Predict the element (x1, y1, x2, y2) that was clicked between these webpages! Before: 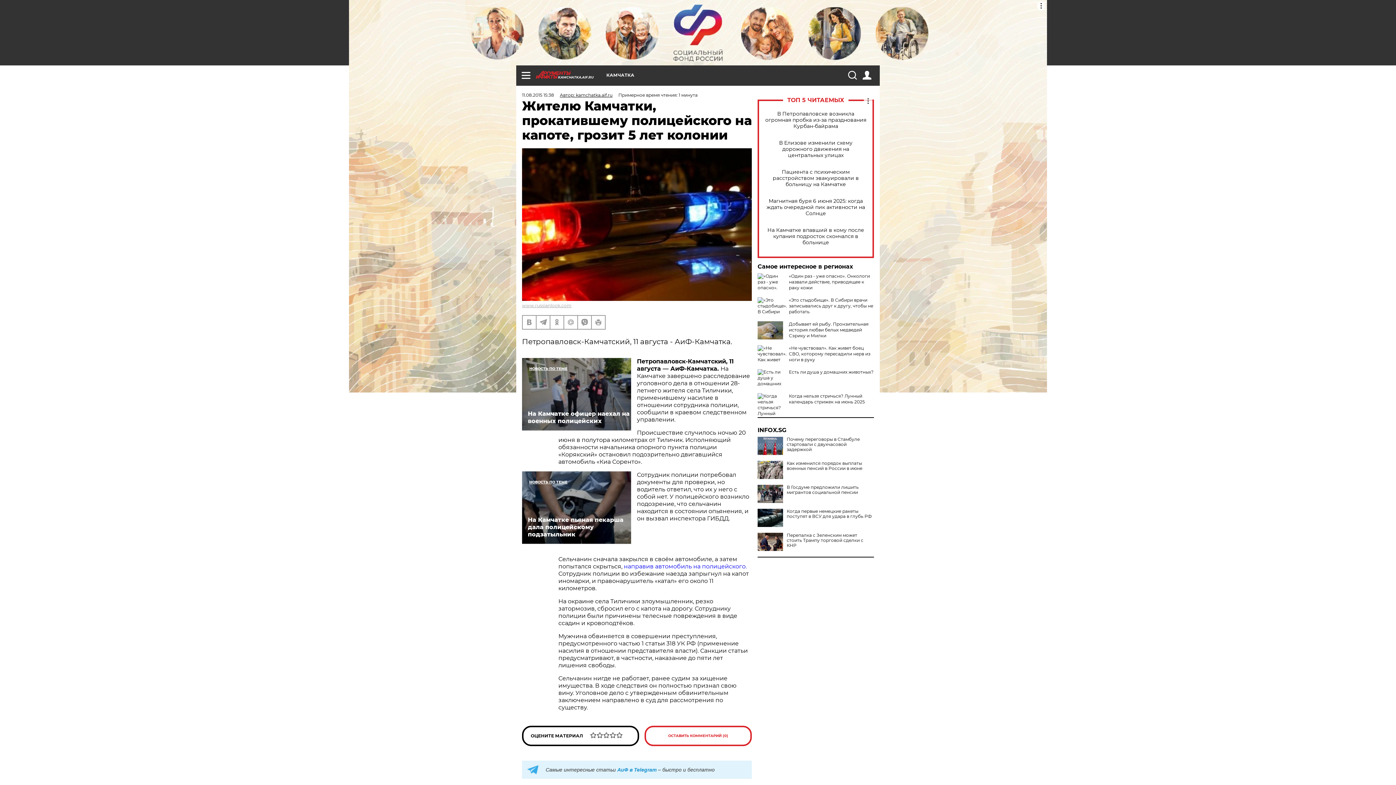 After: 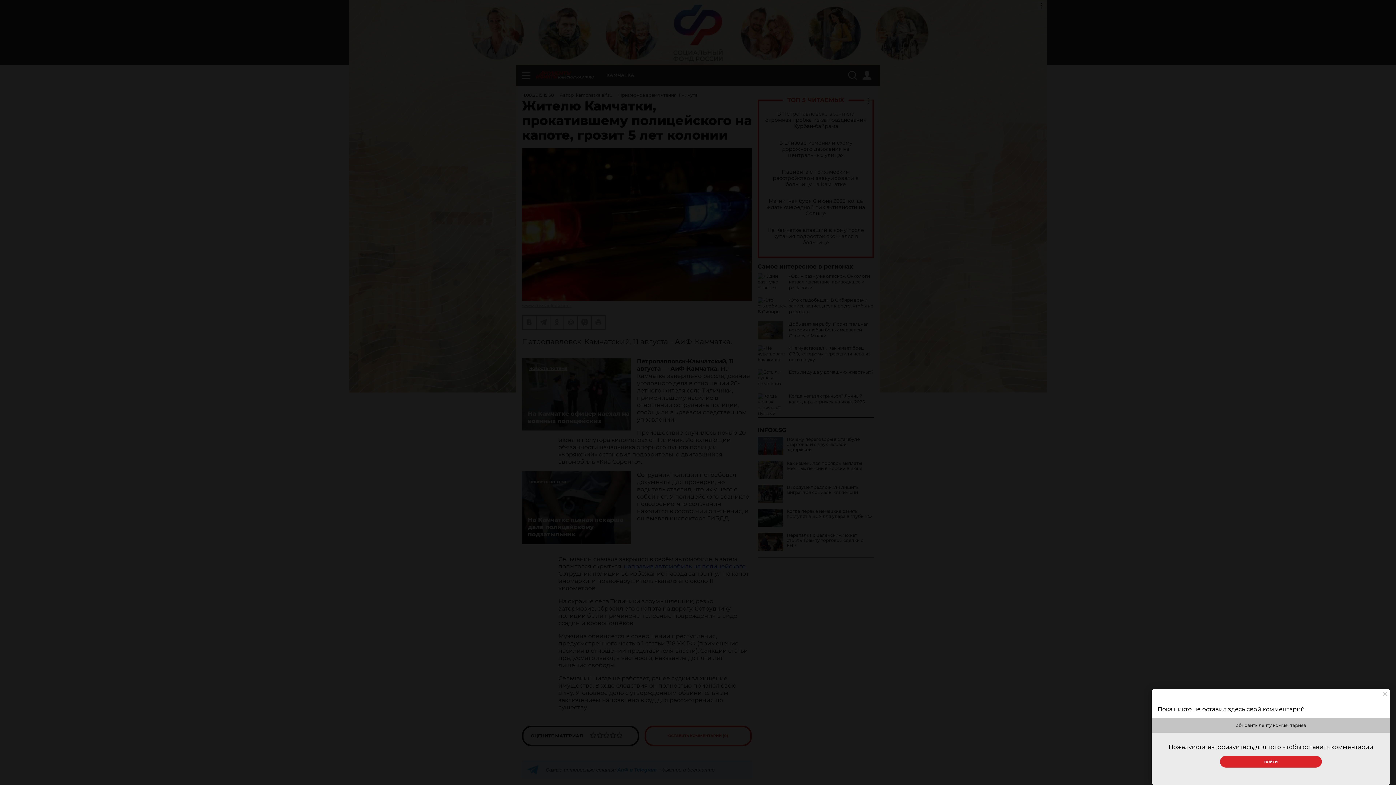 Action: bbox: (644, 726, 752, 746) label: ОСТАВИТЬ КОММЕНТАРИЙ (0)